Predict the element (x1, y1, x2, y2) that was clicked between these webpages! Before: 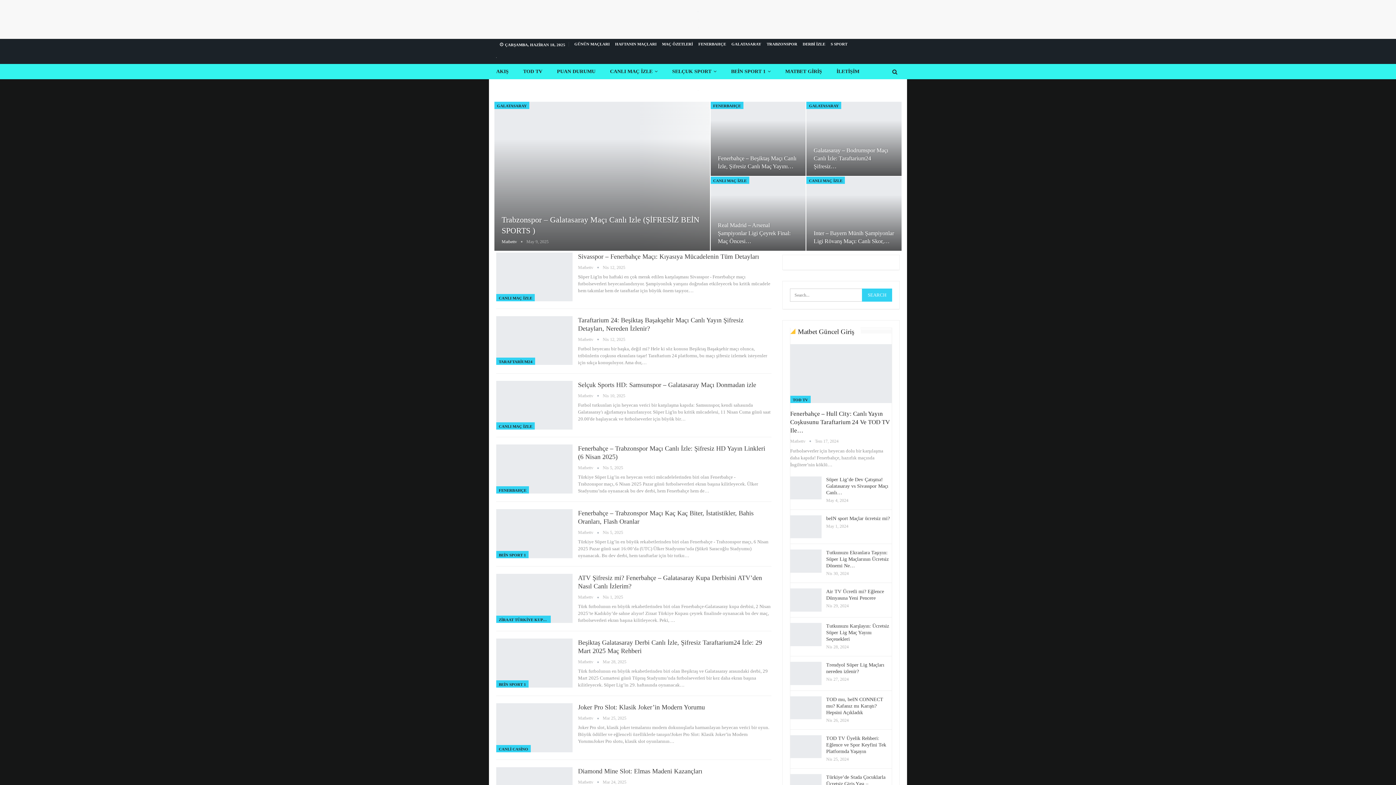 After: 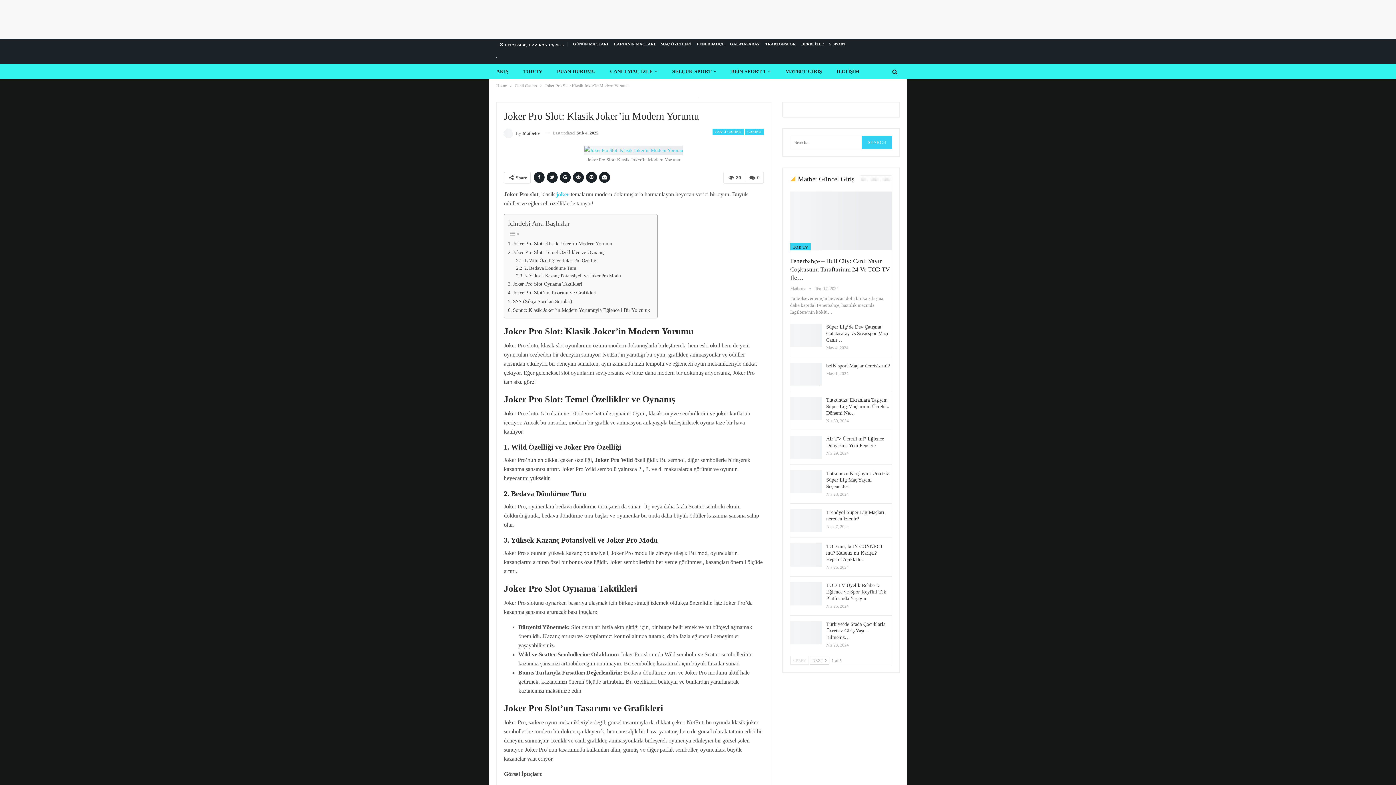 Action: label: Joker Pro Slot: Klasik Joker’in Modern Yorumu bbox: (578, 704, 705, 711)